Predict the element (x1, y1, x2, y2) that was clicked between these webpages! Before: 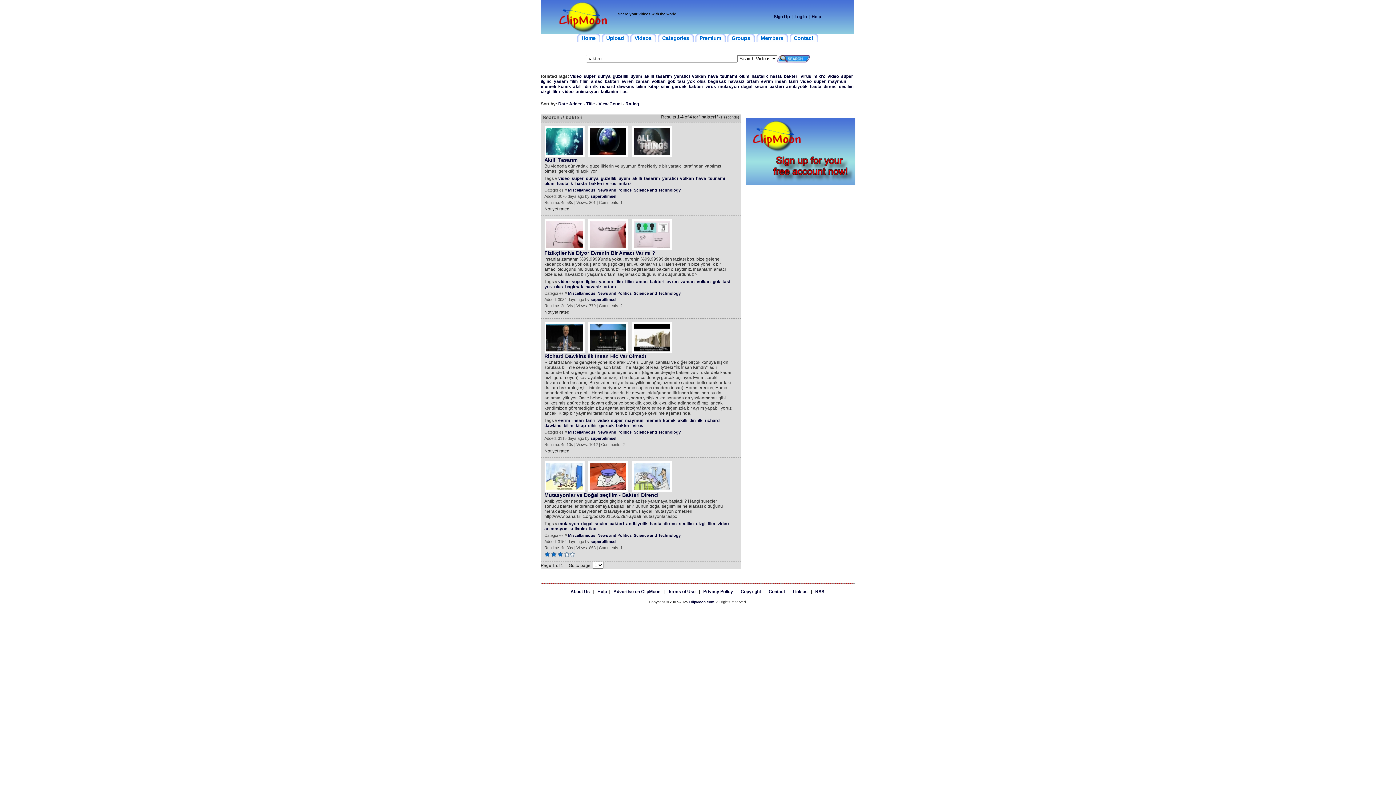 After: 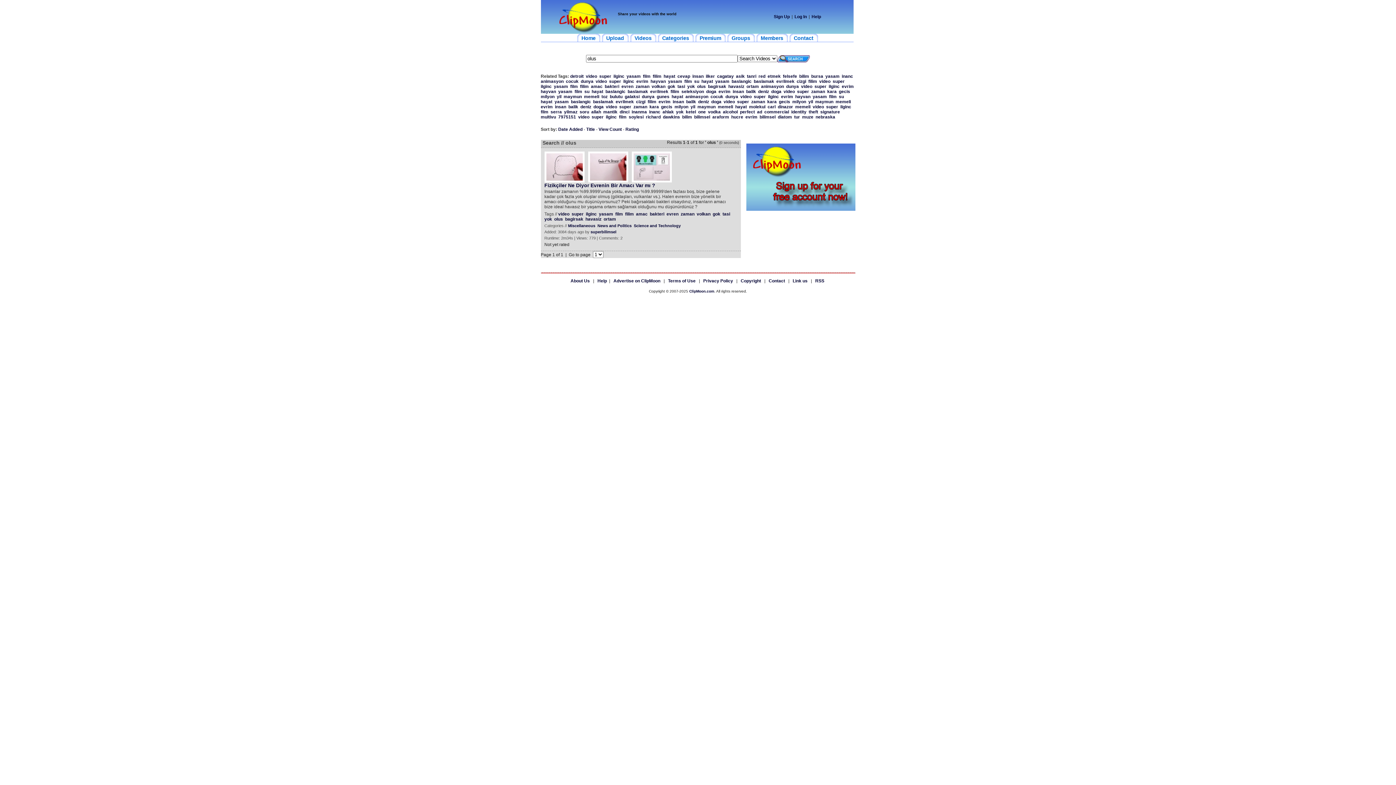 Action: bbox: (697, 78, 706, 84) label: olus